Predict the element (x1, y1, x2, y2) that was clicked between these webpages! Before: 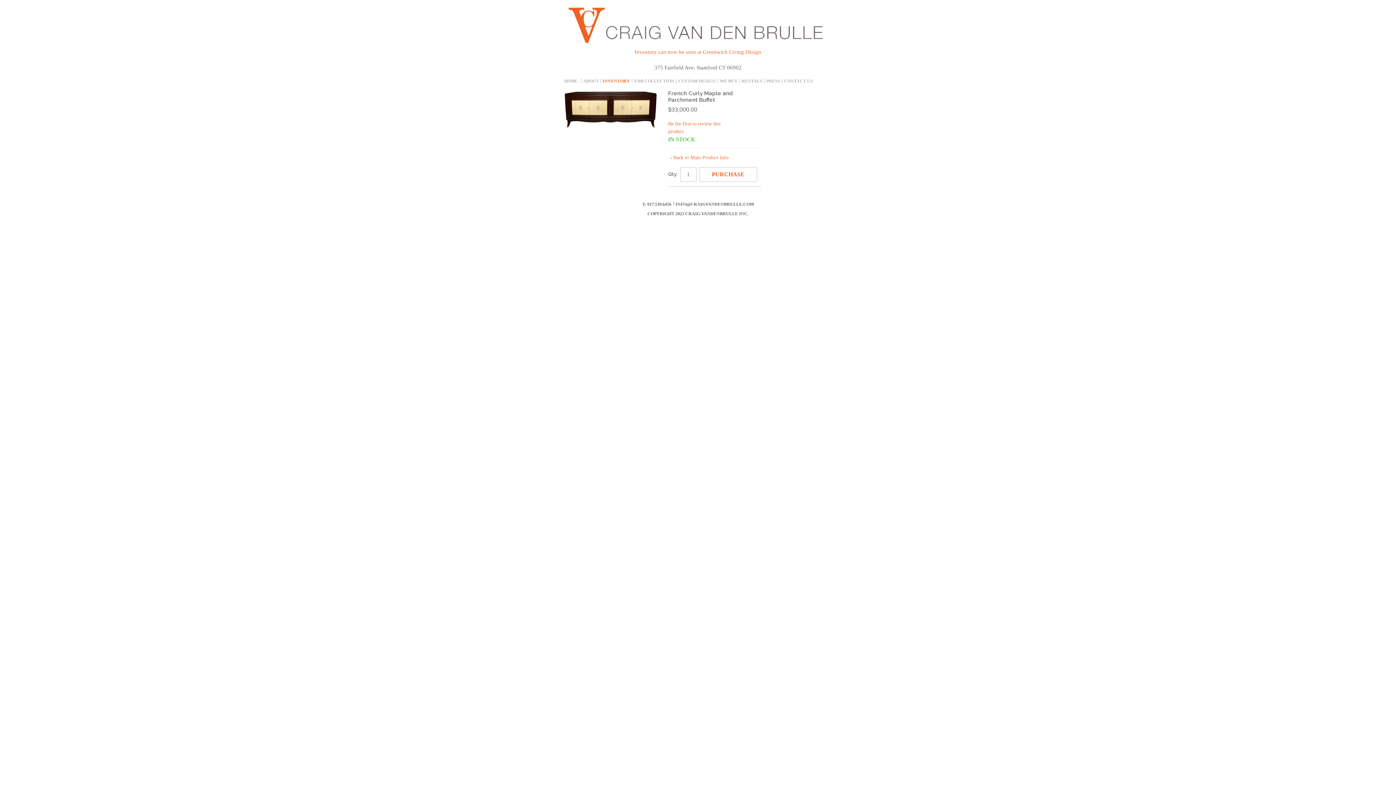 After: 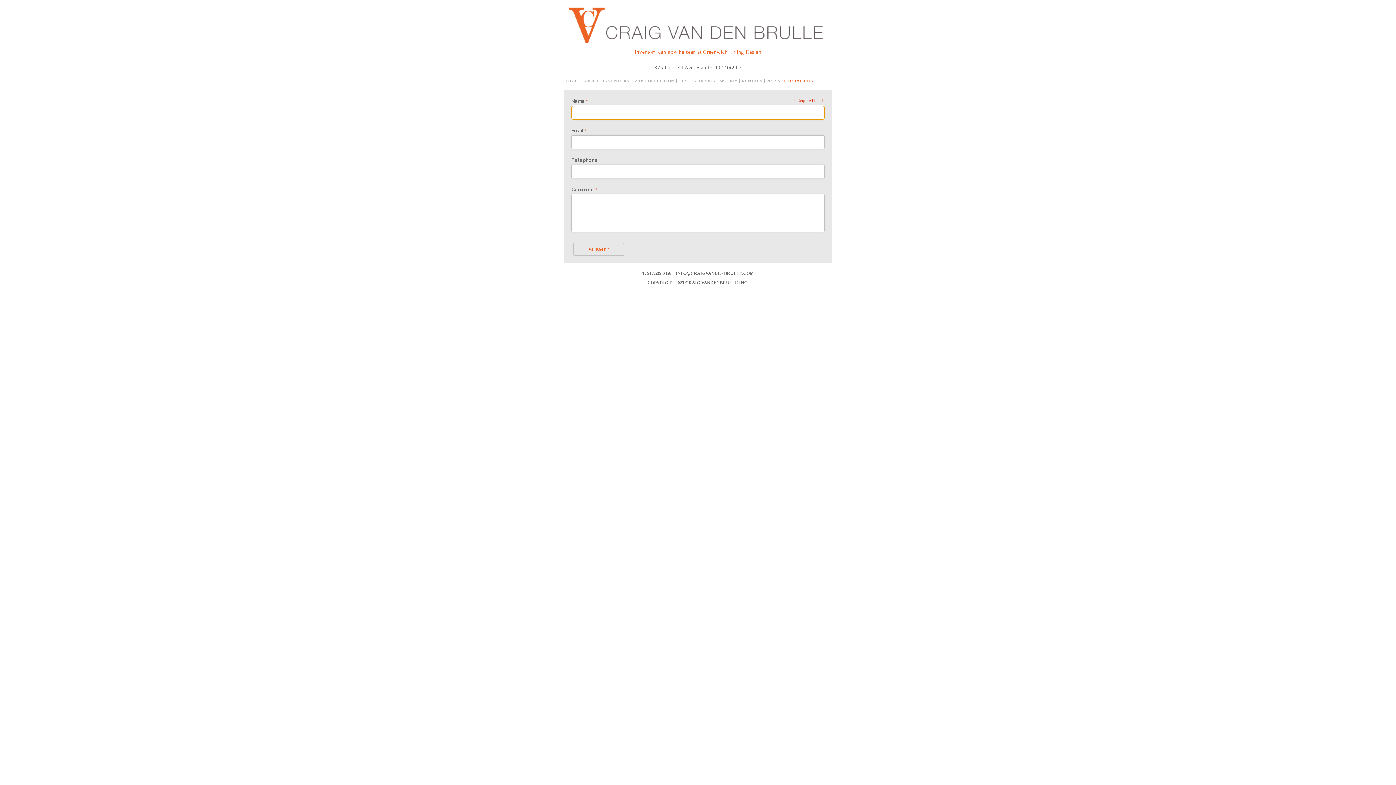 Action: bbox: (782, 78, 813, 83) label: CONTACT US